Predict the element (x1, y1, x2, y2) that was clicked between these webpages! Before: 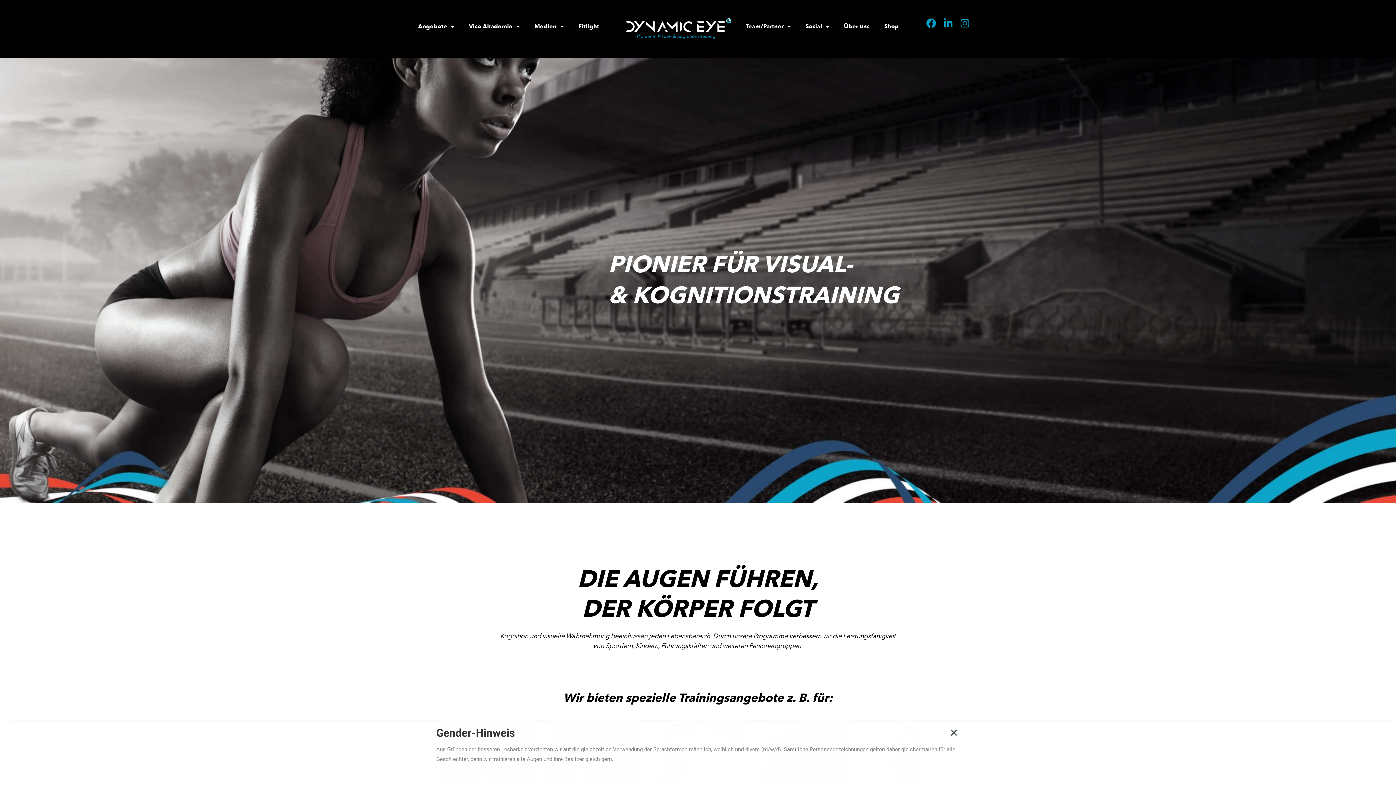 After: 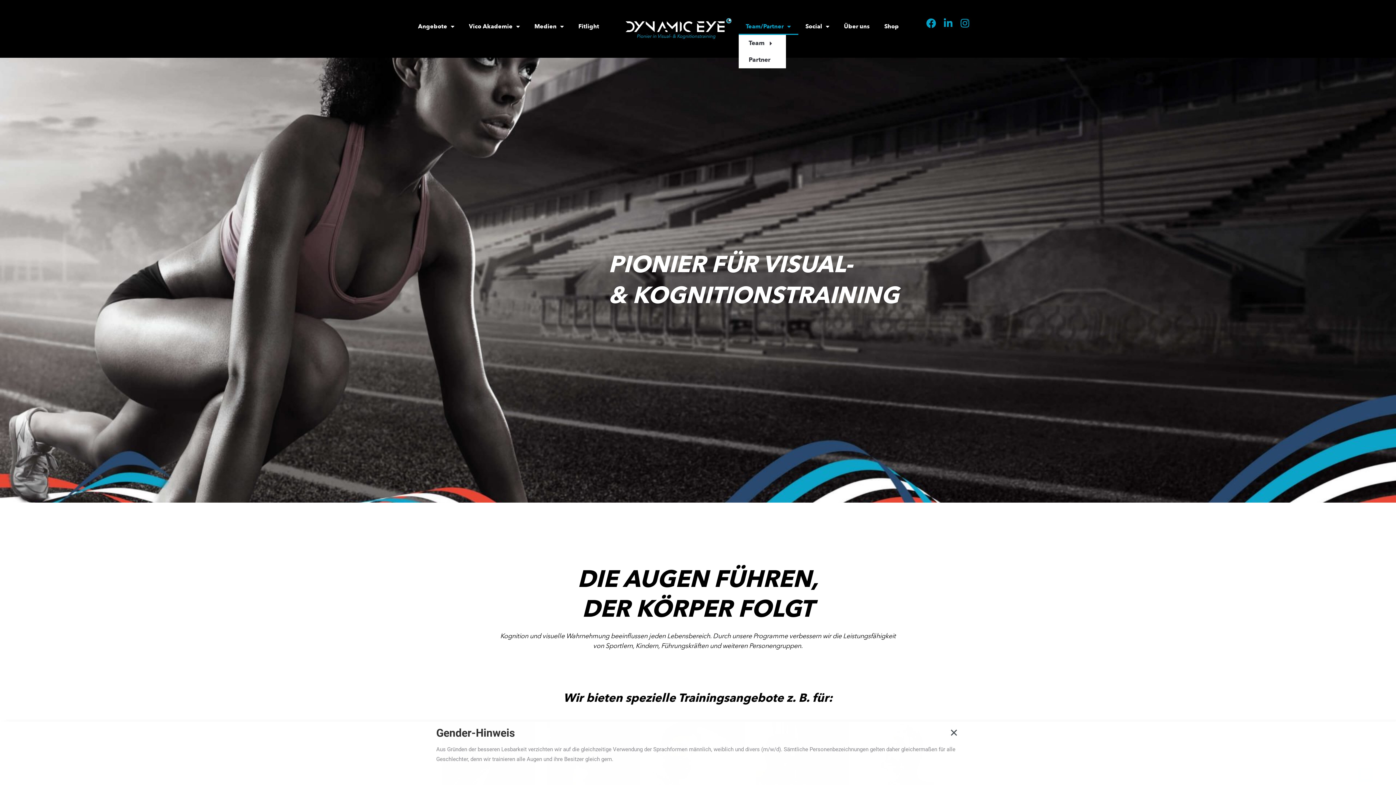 Action: label: Team/Partner bbox: (738, 18, 798, 34)